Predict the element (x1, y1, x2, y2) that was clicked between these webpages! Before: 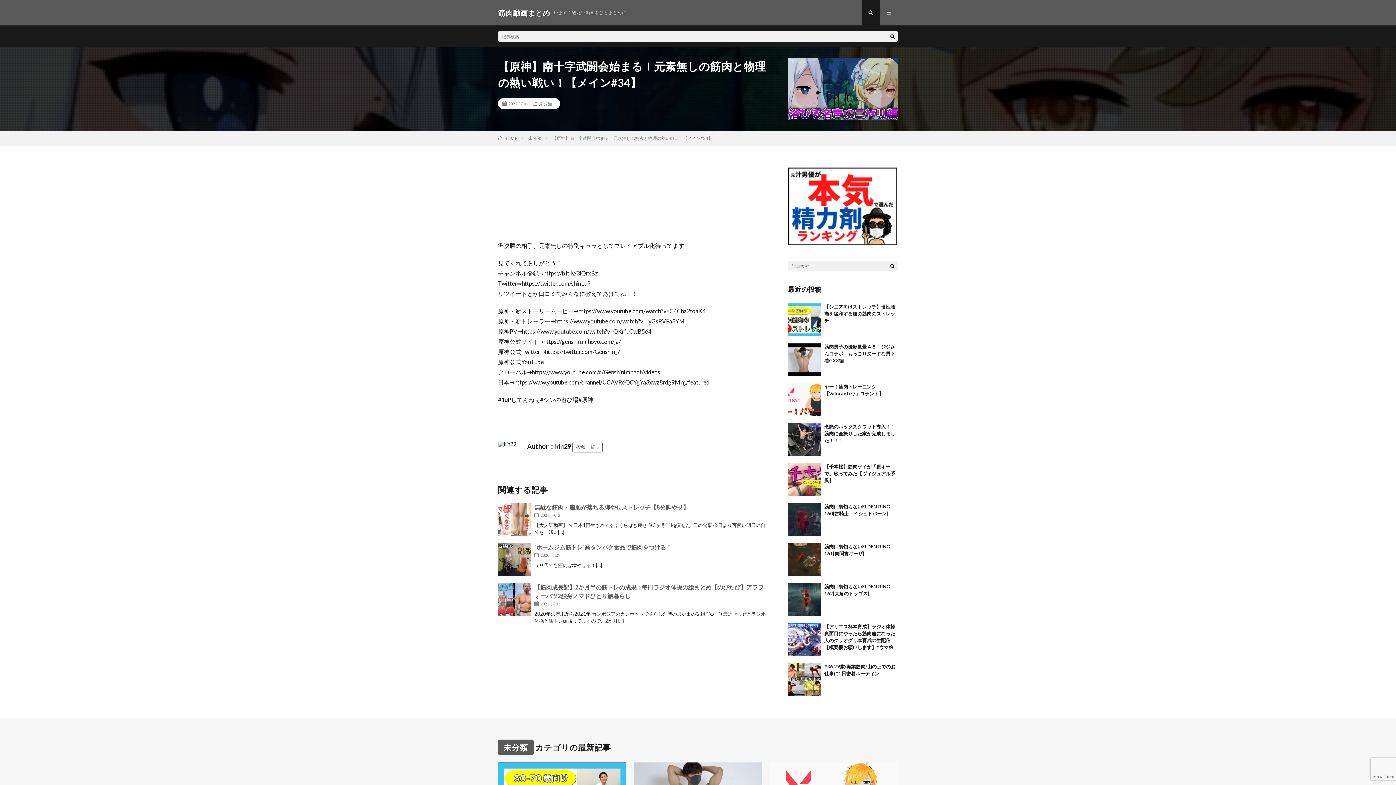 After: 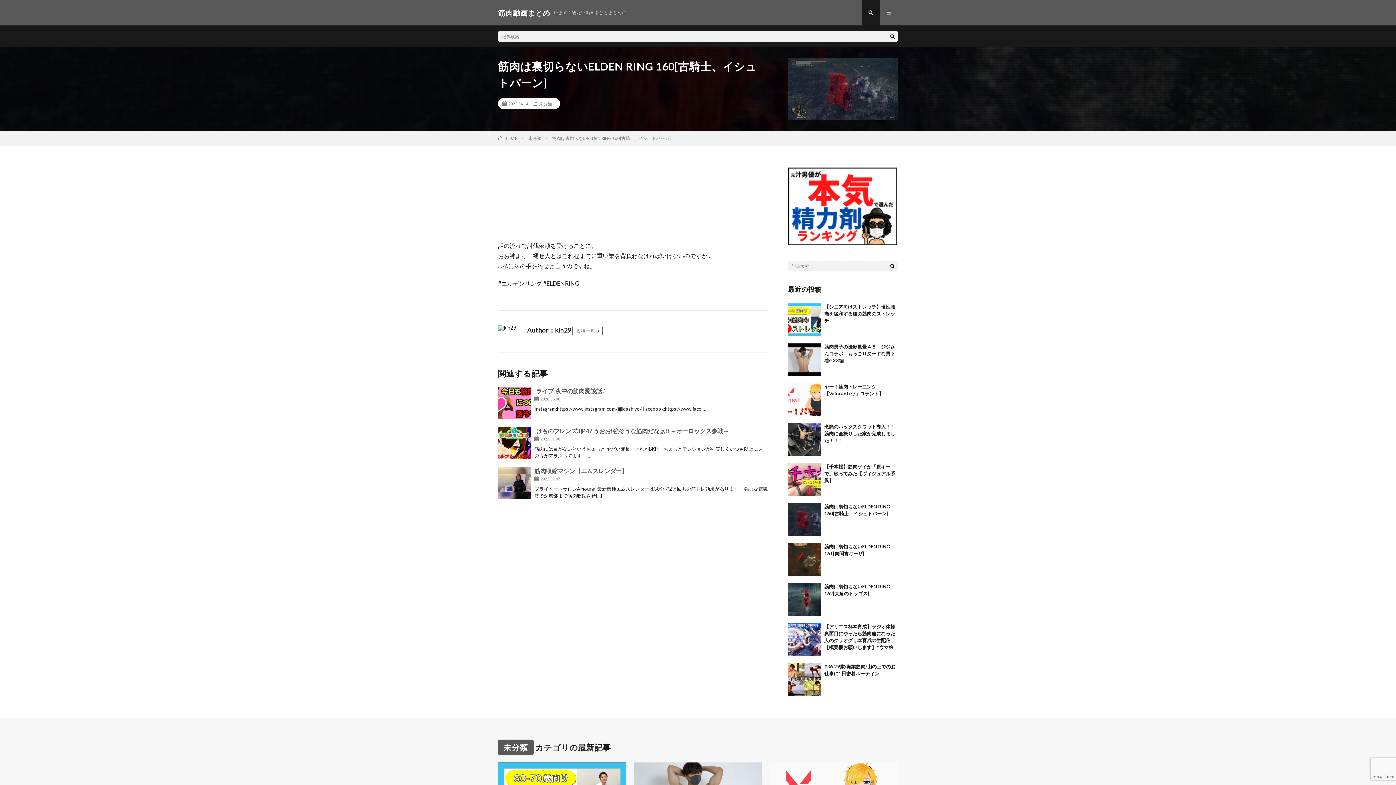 Action: bbox: (788, 503, 820, 536)